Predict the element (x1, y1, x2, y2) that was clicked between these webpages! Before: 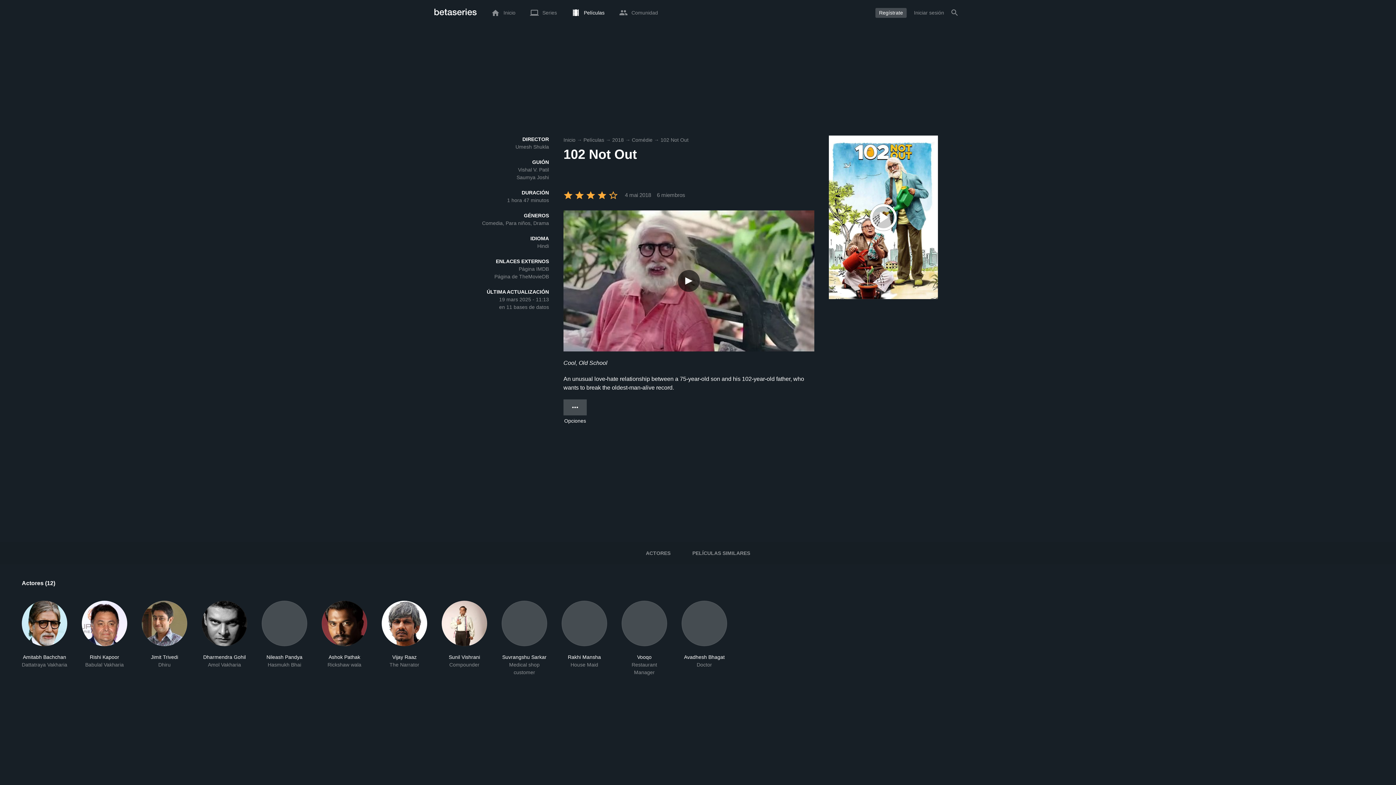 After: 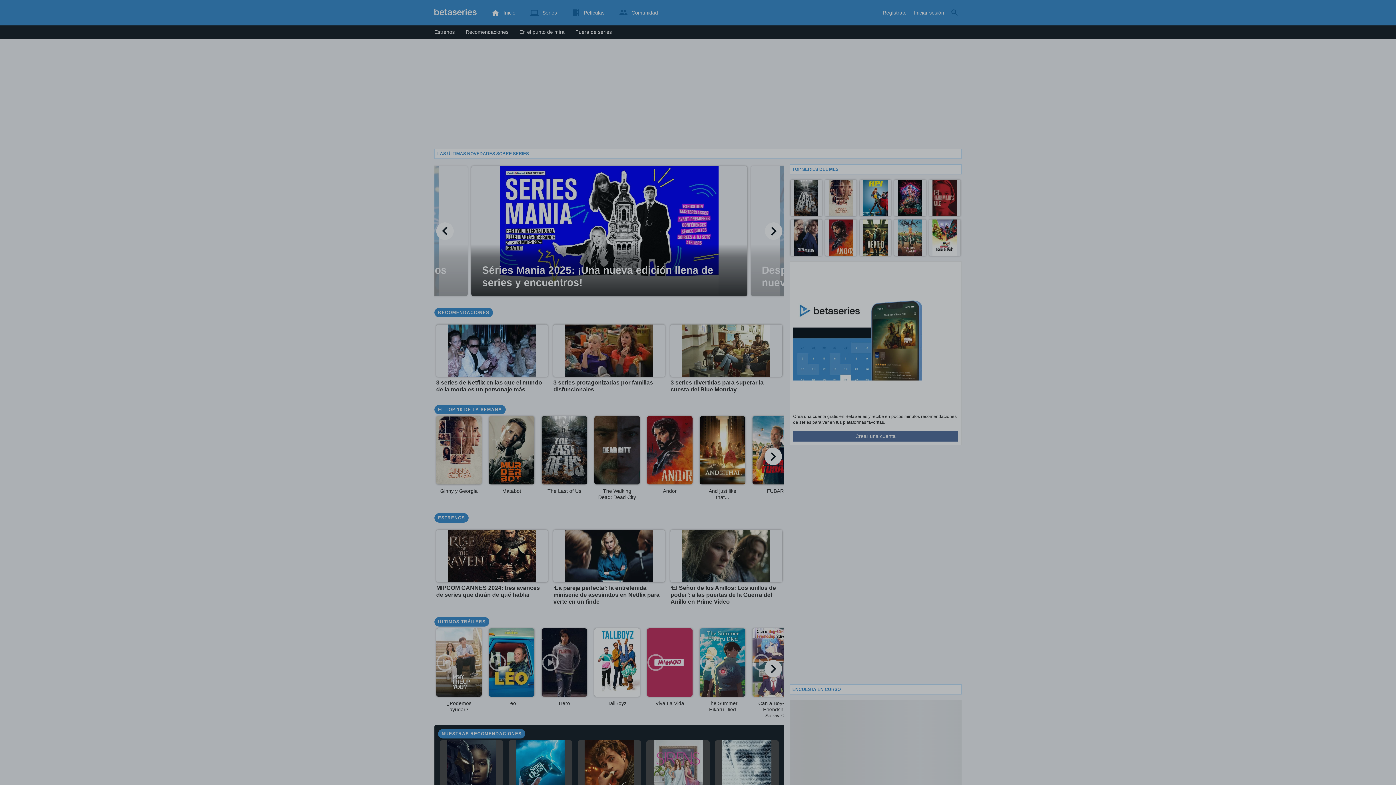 Action: bbox: (563, 137, 575, 142) label: Inicio